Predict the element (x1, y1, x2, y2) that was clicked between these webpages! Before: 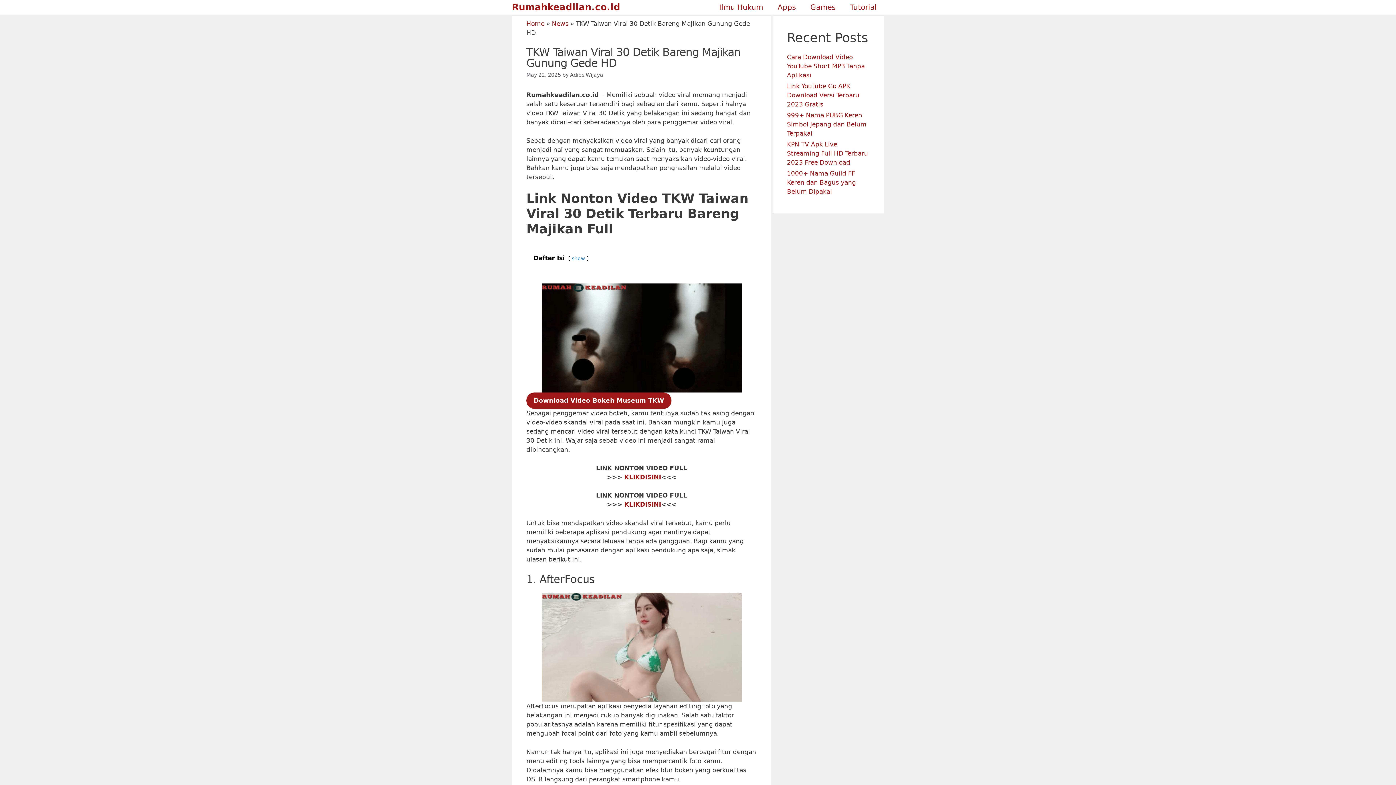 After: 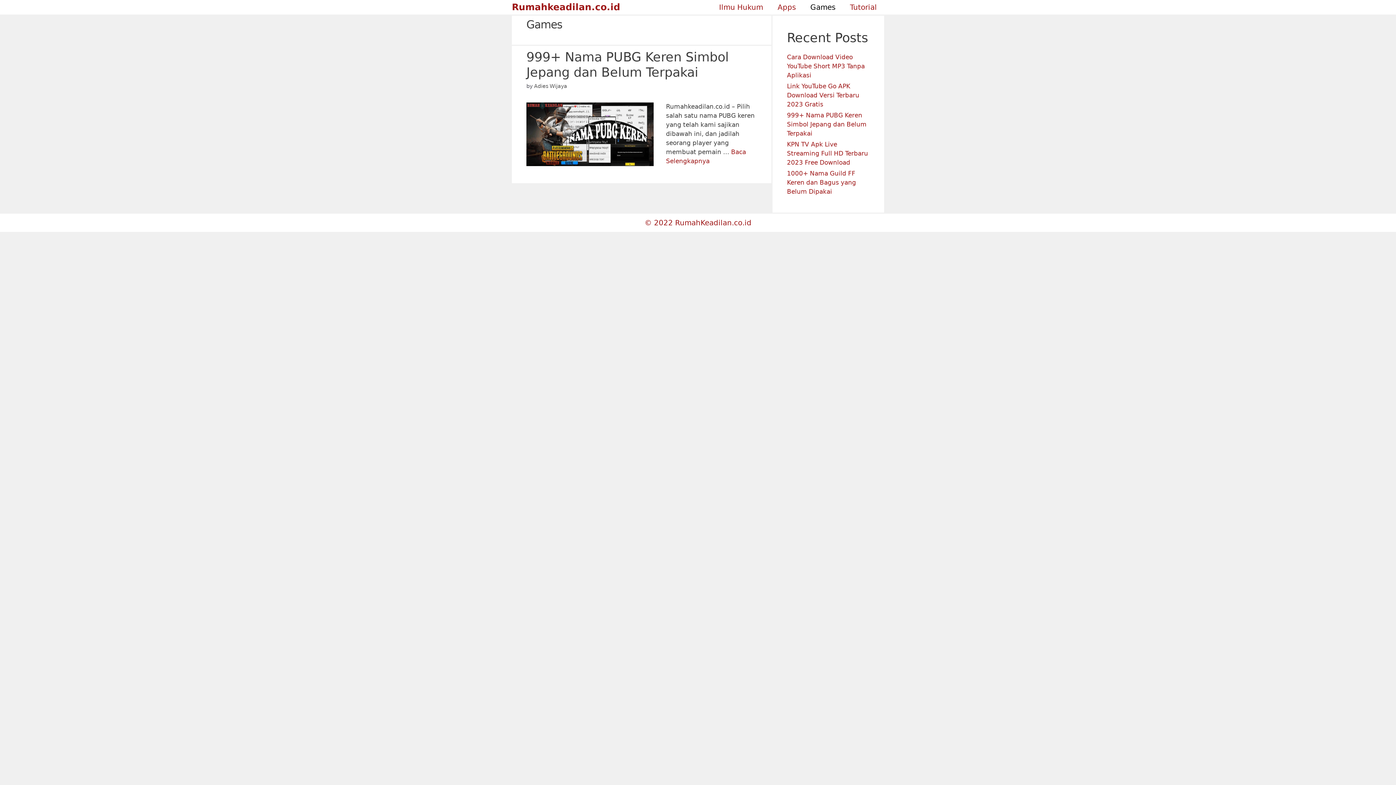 Action: bbox: (803, 0, 842, 14) label: Games